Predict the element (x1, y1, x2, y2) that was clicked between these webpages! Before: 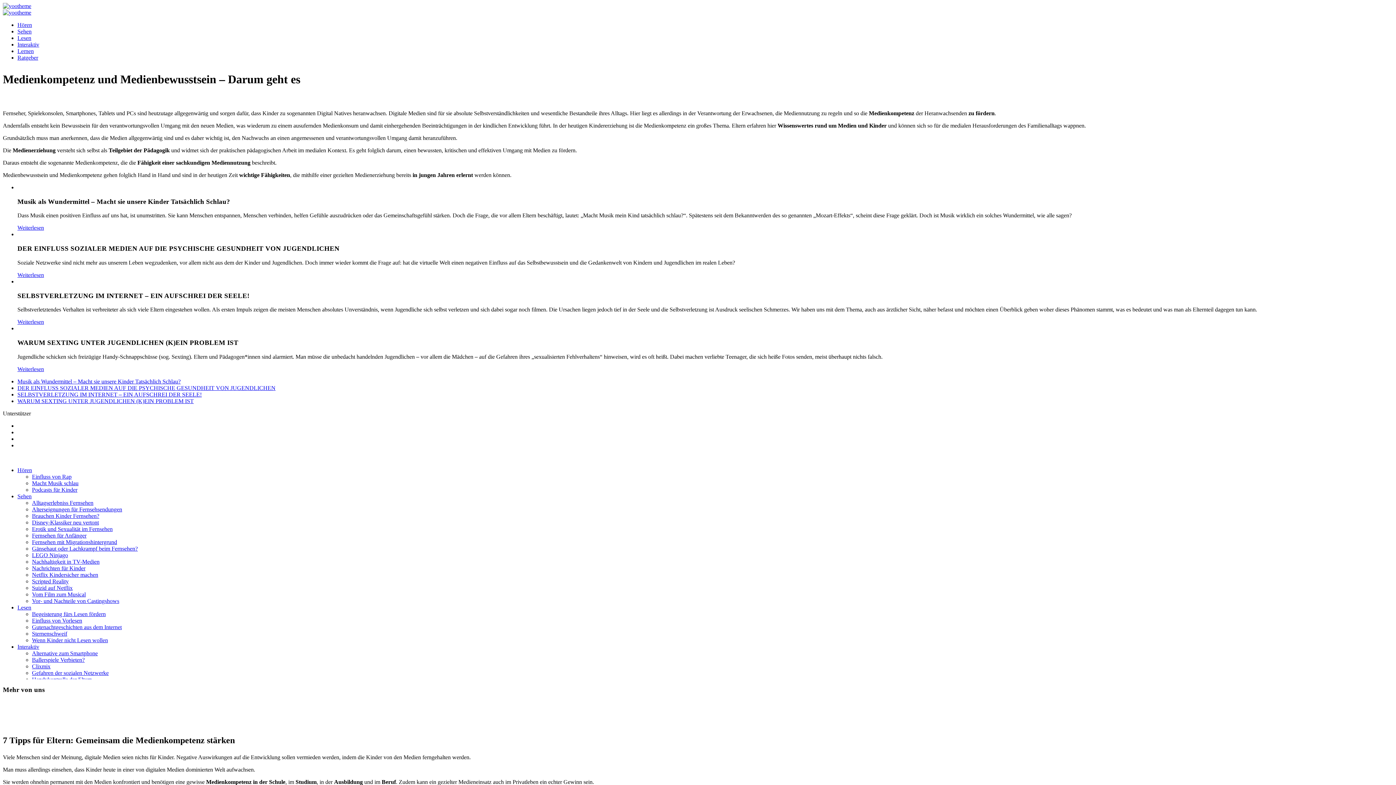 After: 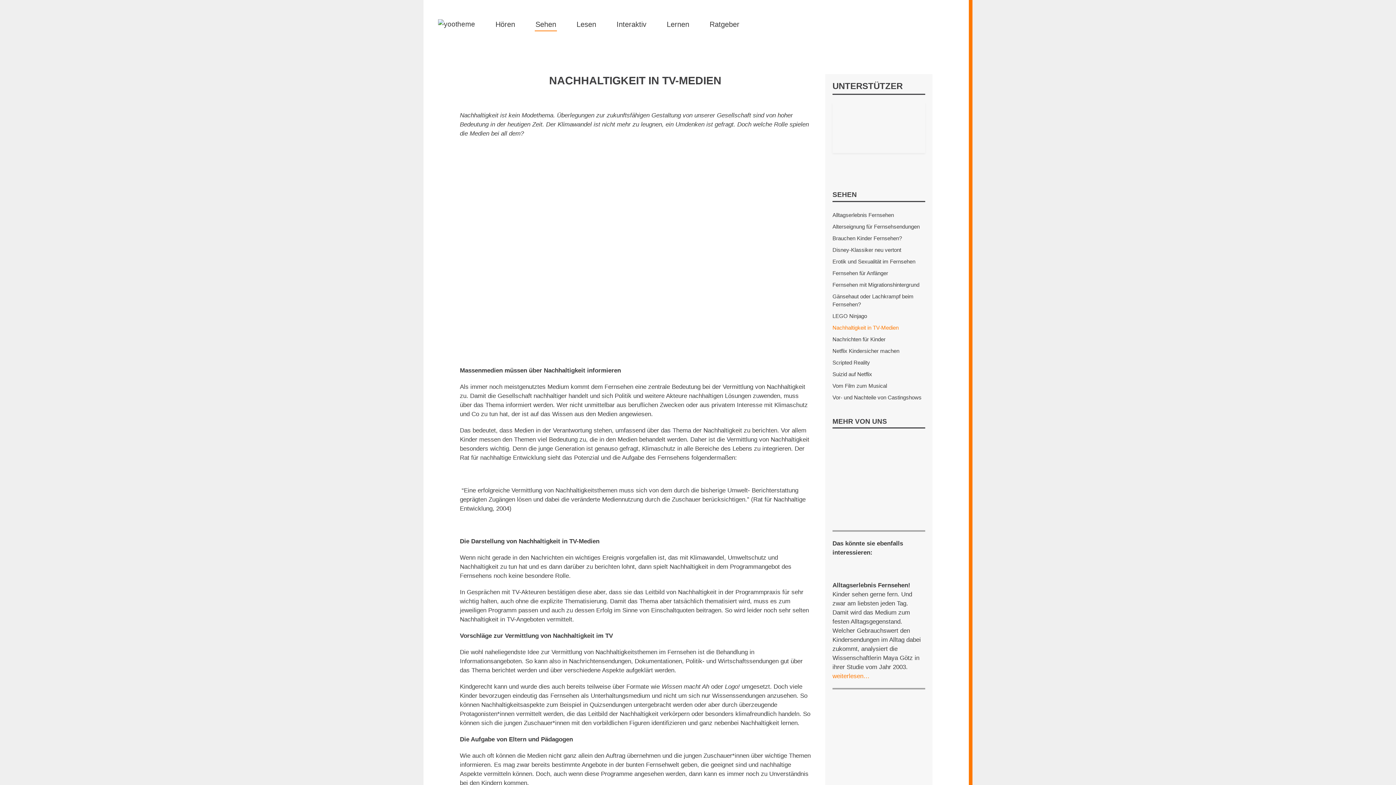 Action: label: Nachhaltigkeit in TV-Medien bbox: (32, 558, 99, 565)